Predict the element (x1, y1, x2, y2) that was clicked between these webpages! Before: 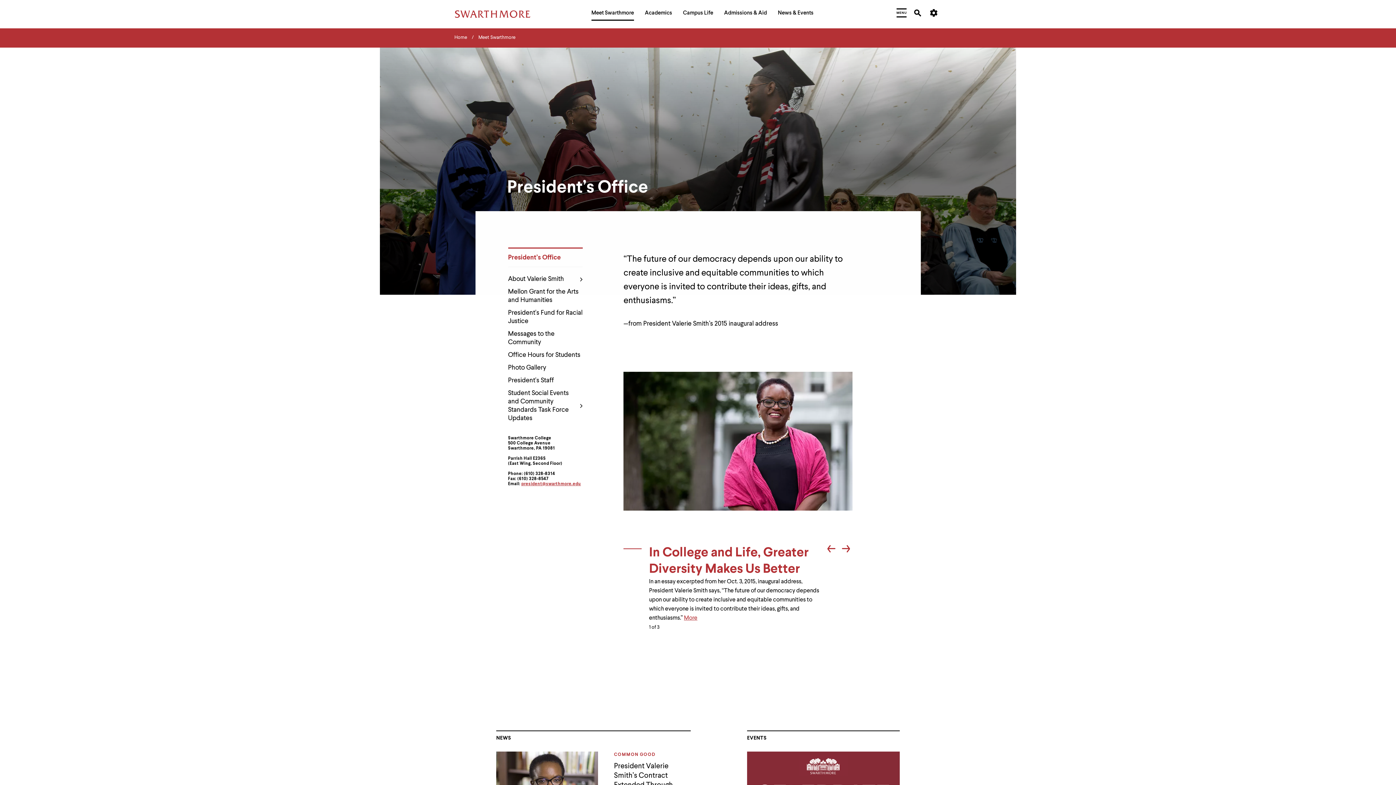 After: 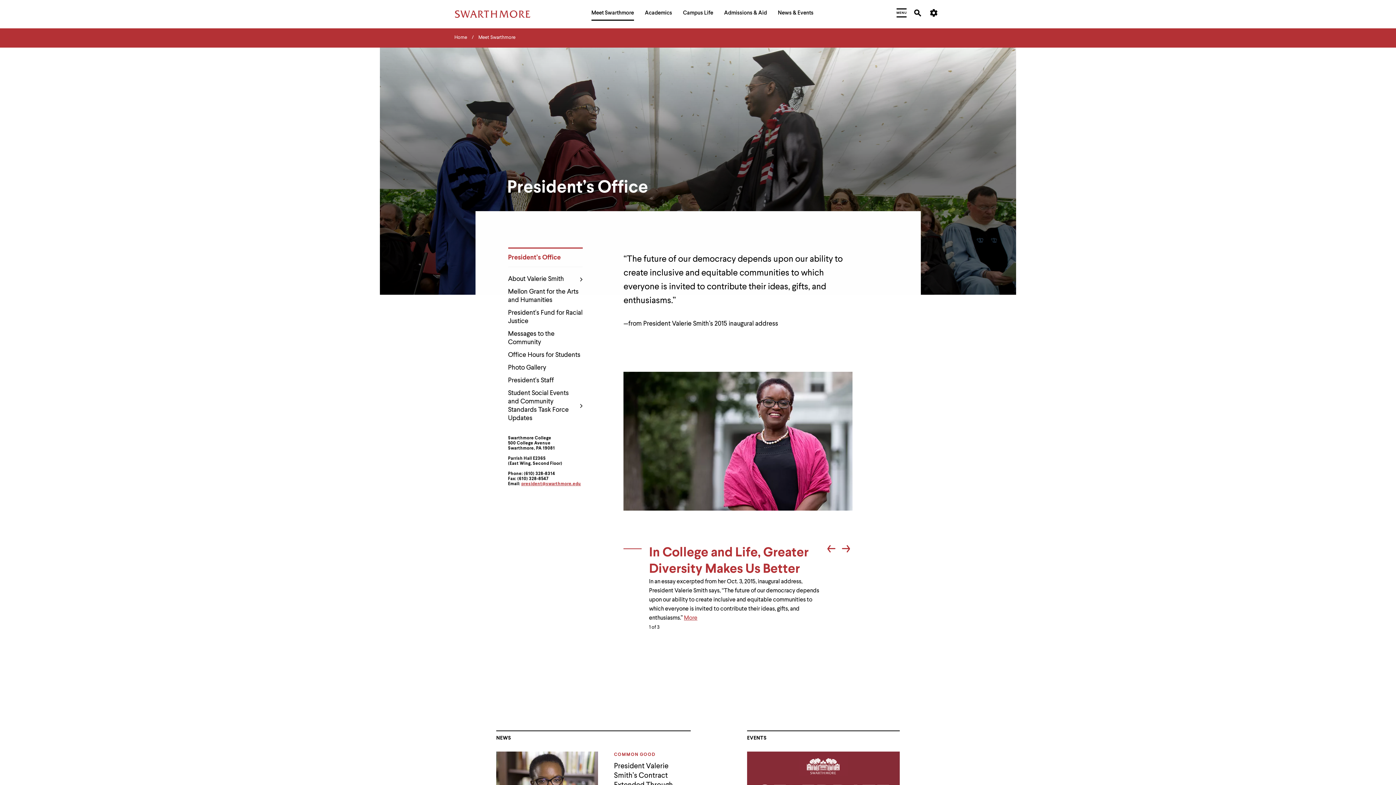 Action: bbox: (496, 735, 511, 741) label: NEWS